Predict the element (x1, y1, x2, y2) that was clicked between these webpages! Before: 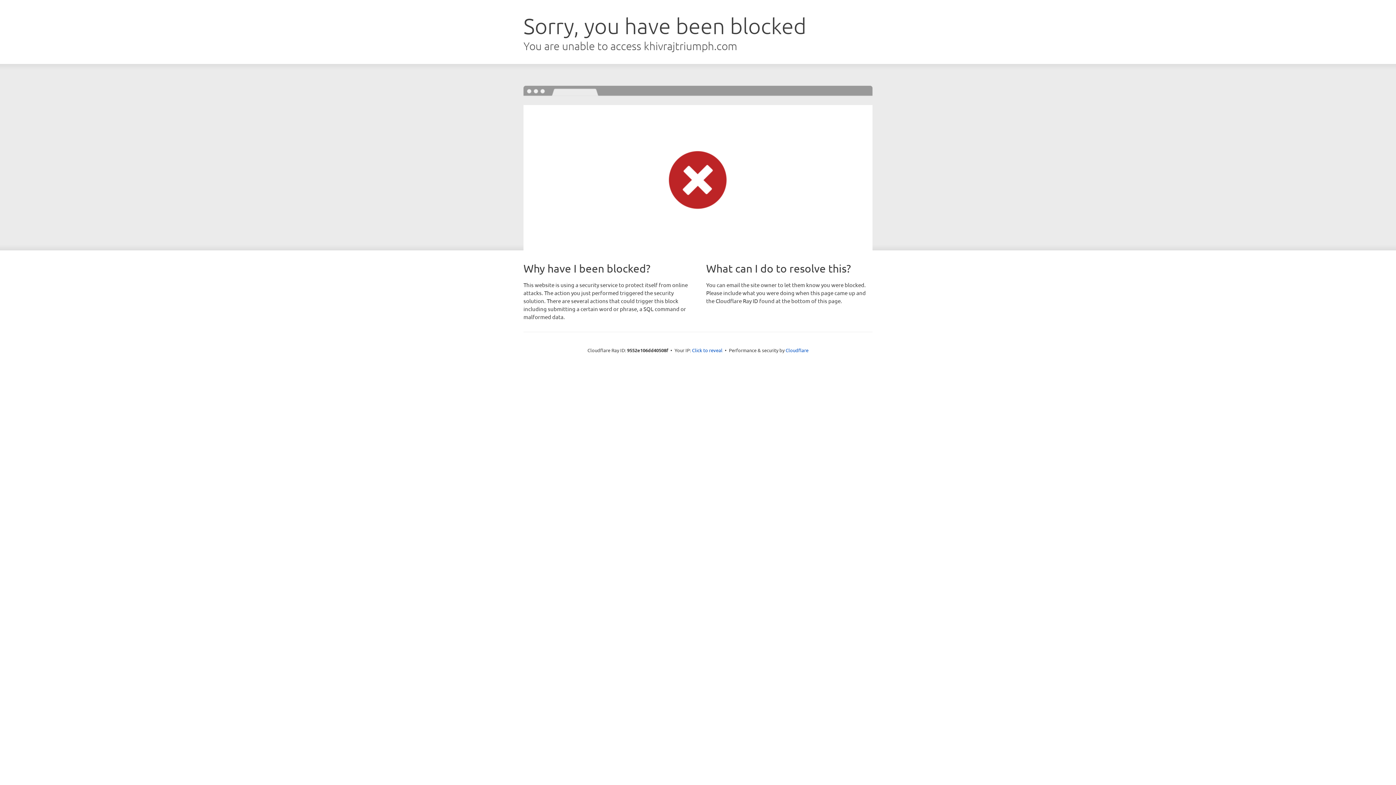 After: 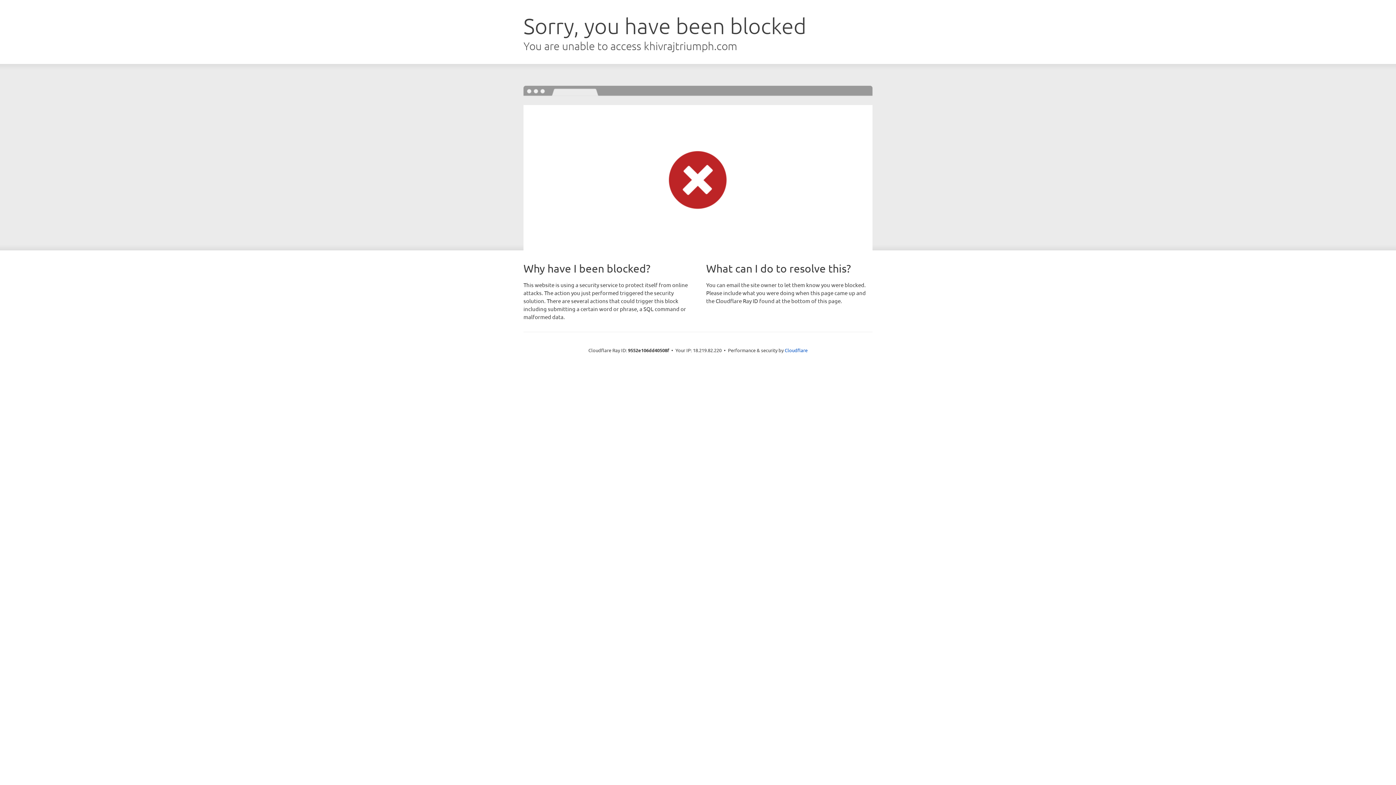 Action: bbox: (692, 346, 722, 353) label: Click to reveal